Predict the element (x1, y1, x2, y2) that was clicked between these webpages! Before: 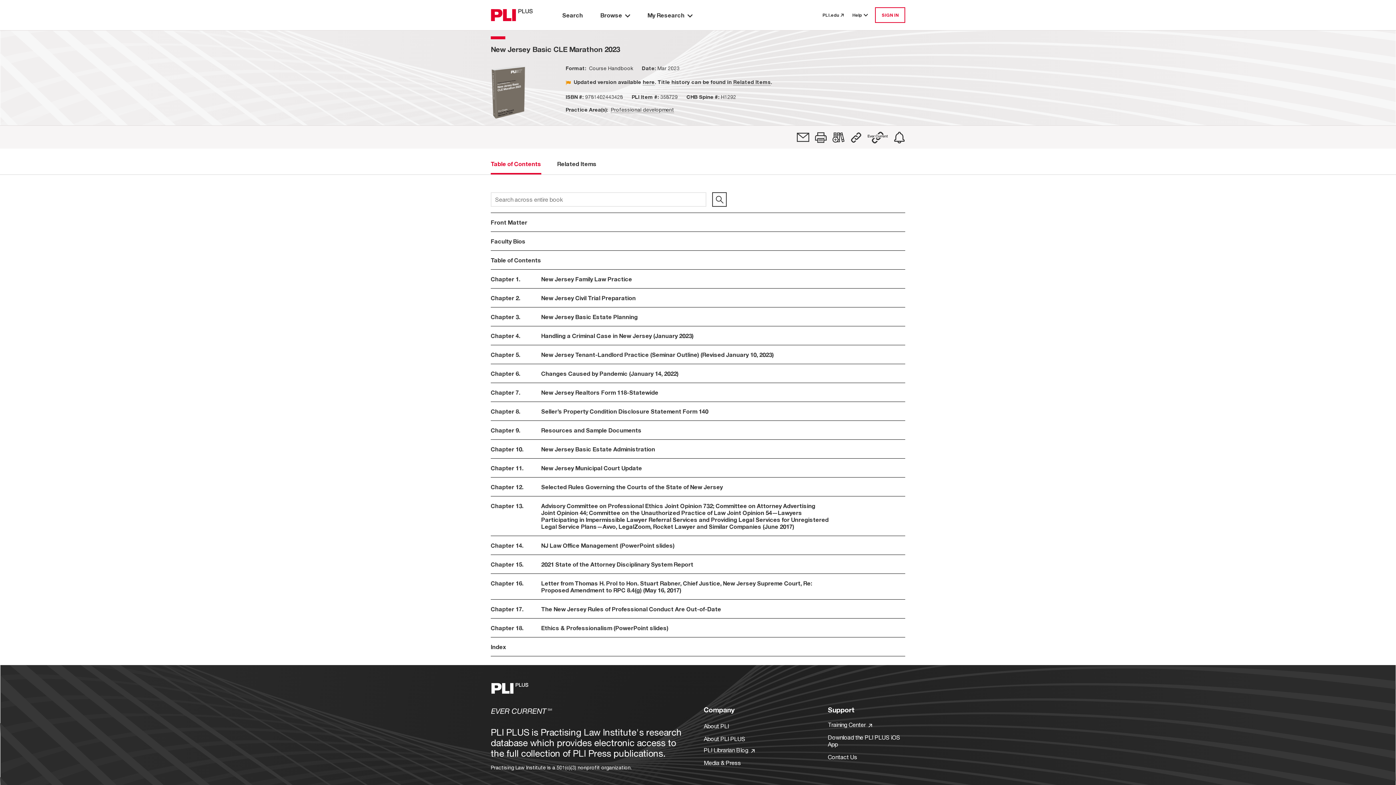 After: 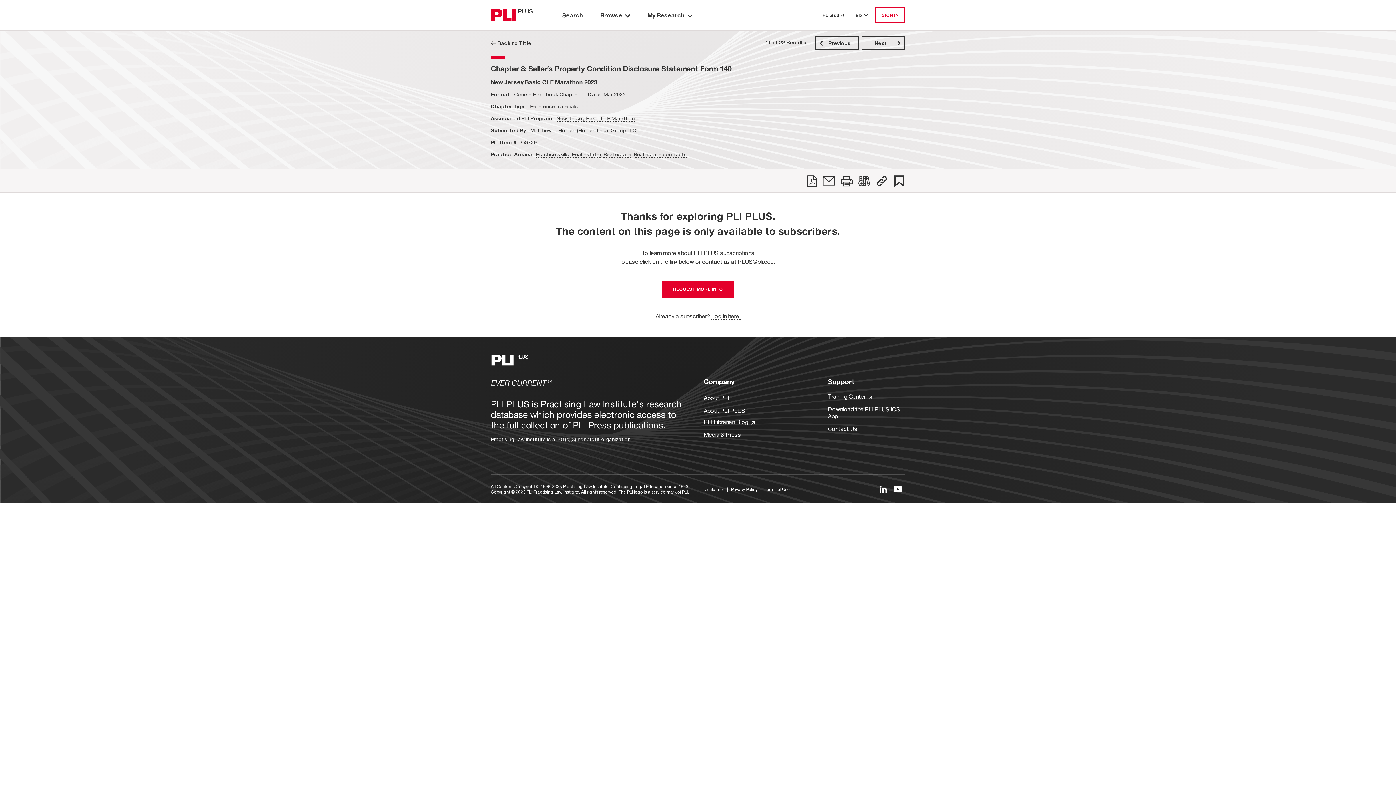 Action: label: Chapter 8.
Seller’s Property Condition Disclosure Statement Form 140 bbox: (490, 408, 830, 414)